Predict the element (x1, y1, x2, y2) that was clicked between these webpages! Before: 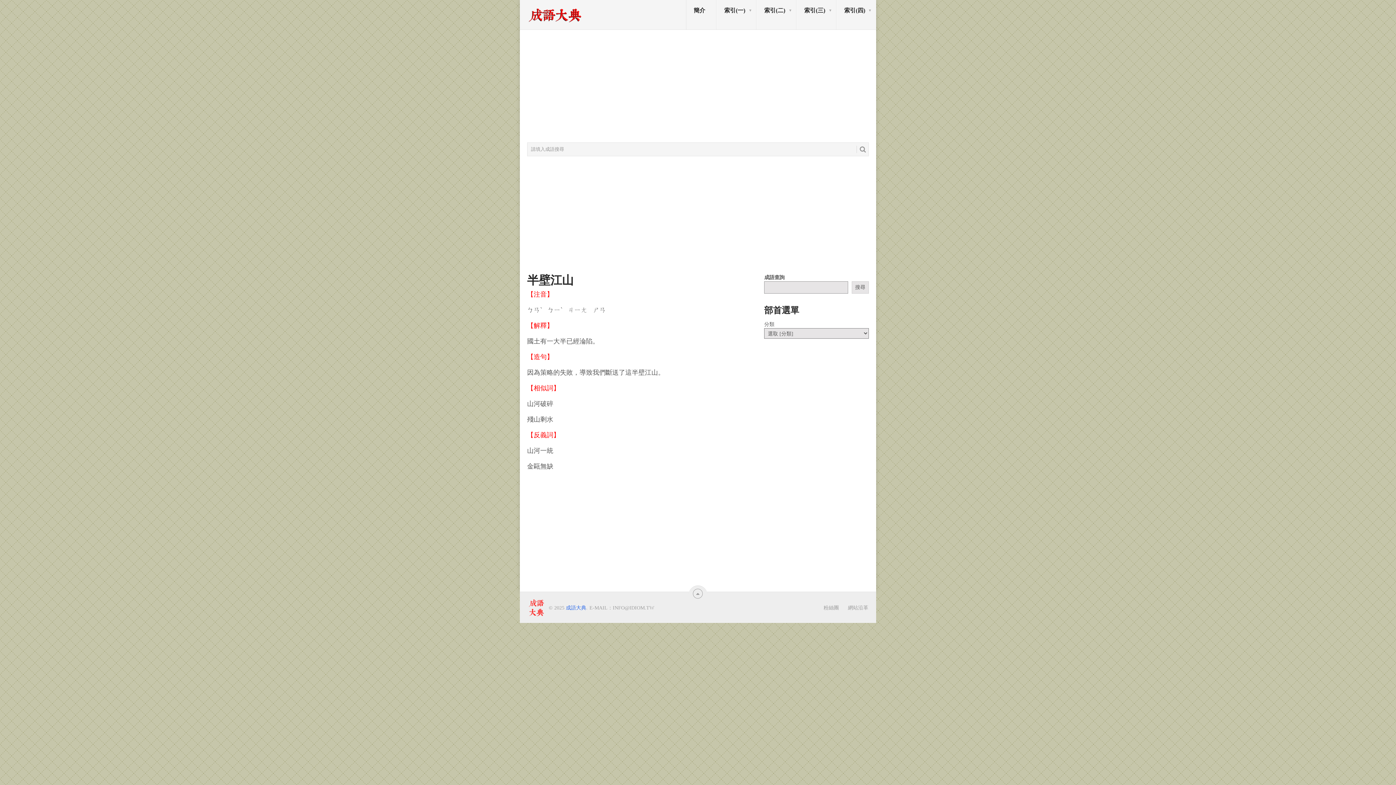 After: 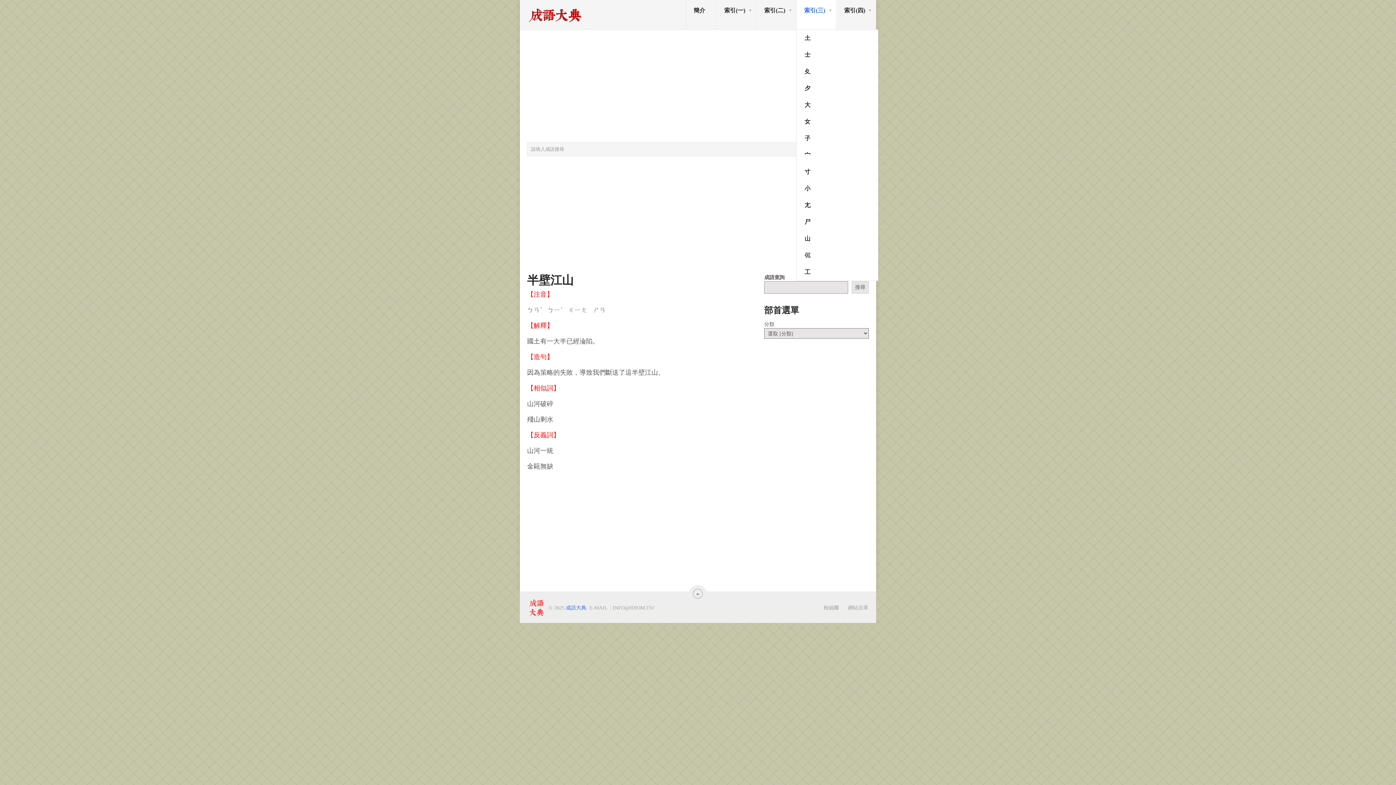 Action: bbox: (796, 0, 836, 29) label: 索引(三)
